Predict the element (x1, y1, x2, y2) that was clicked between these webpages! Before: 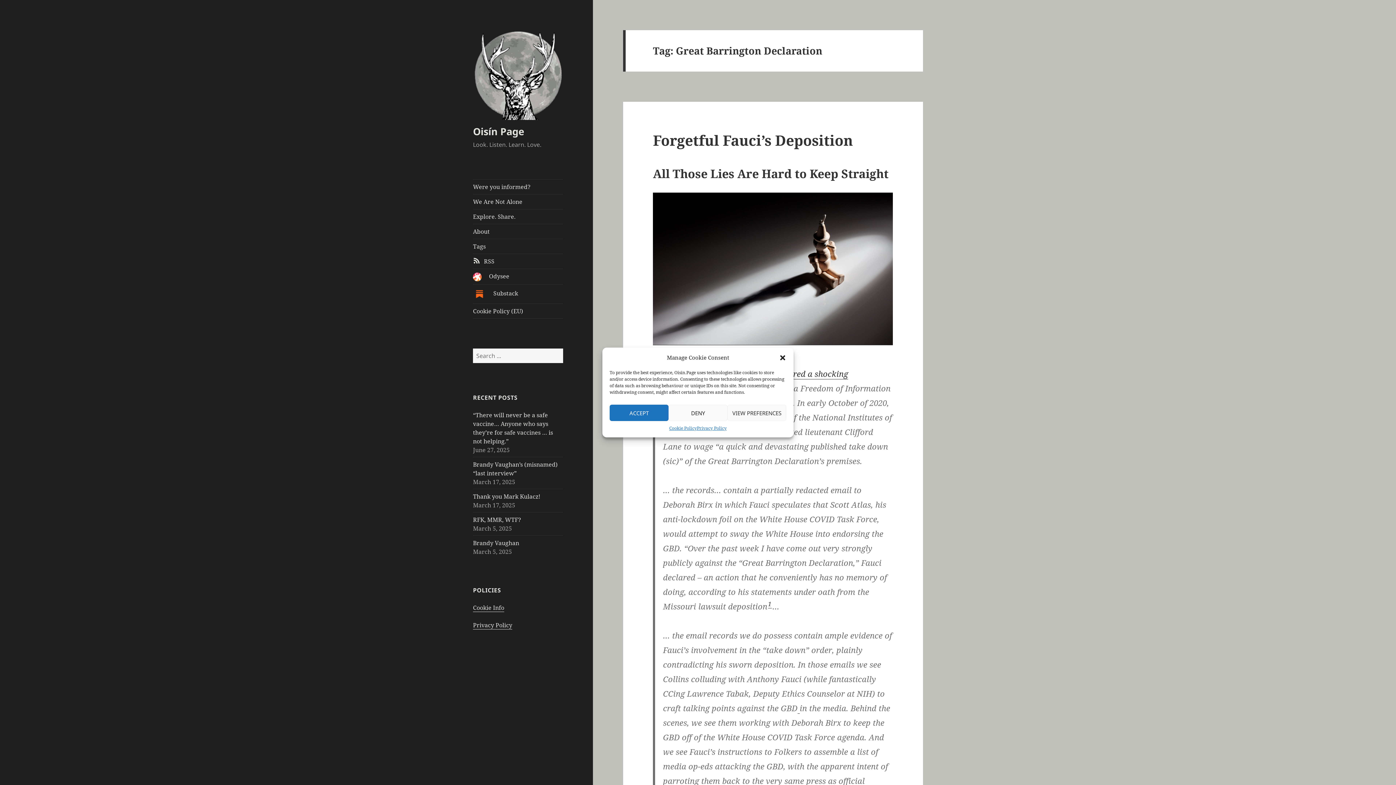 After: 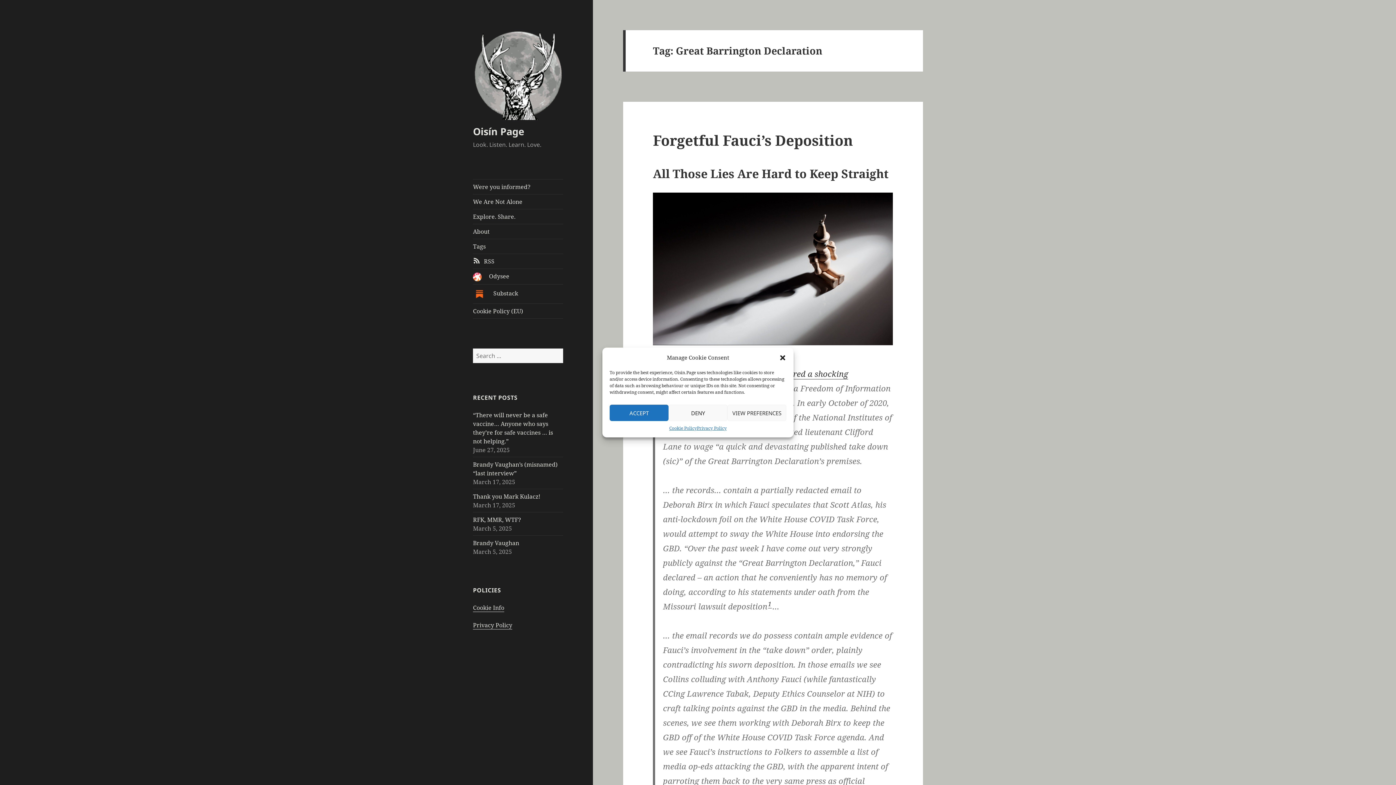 Action: label:   bbox: (797, 702, 799, 714)